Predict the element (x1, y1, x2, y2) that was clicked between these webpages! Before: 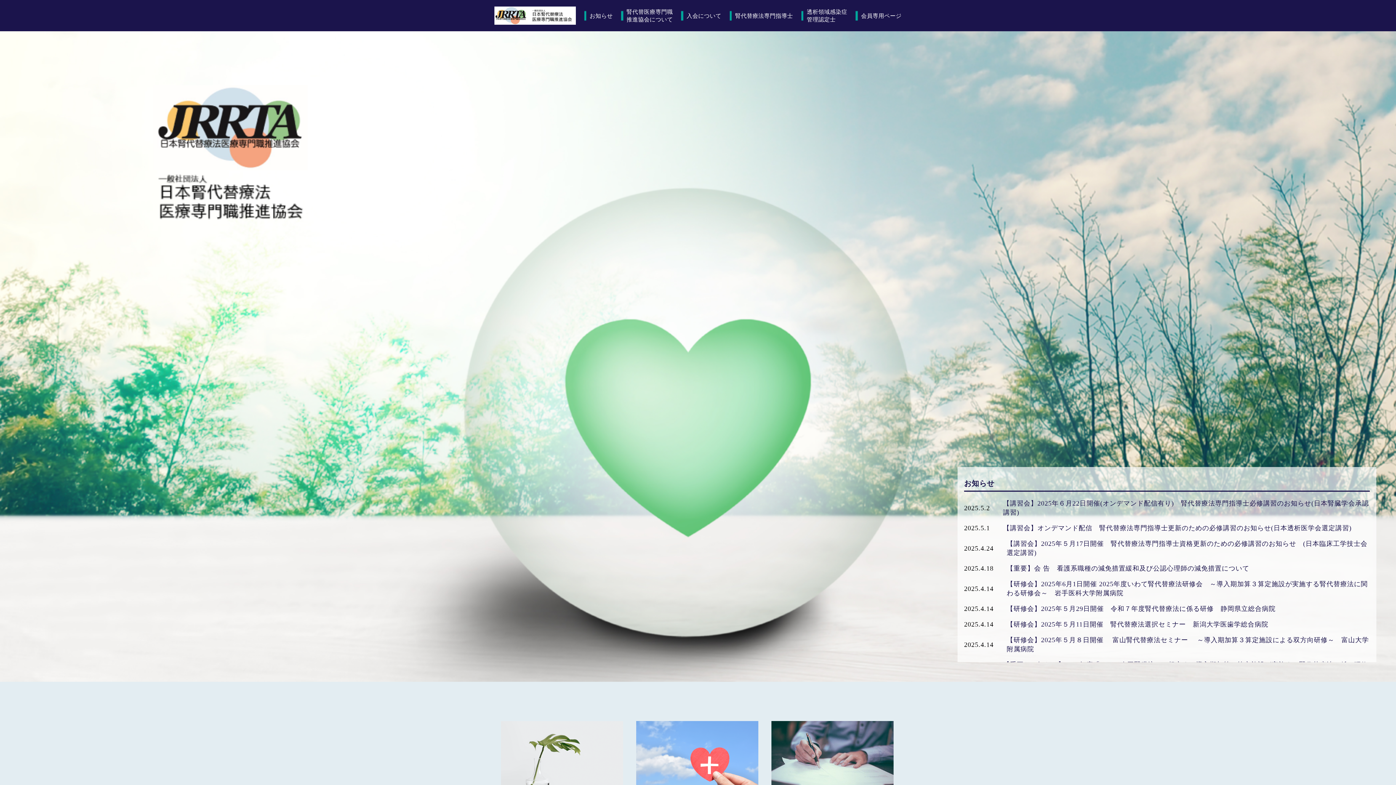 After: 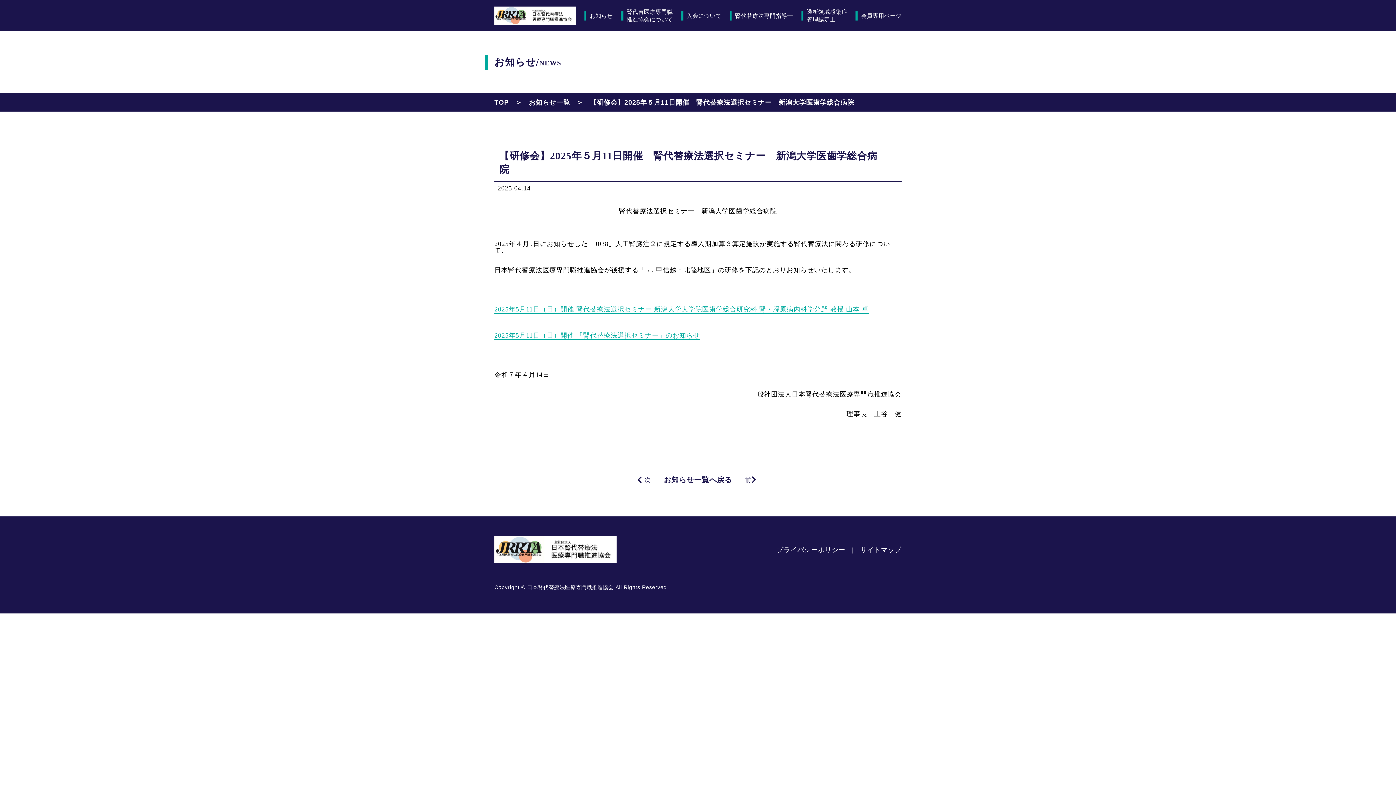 Action: bbox: (1006, 621, 1275, 628) label: 【研修会】2025年５月11日開催　腎代替療法選択セミナー　新潟大学医歯学総合病院　